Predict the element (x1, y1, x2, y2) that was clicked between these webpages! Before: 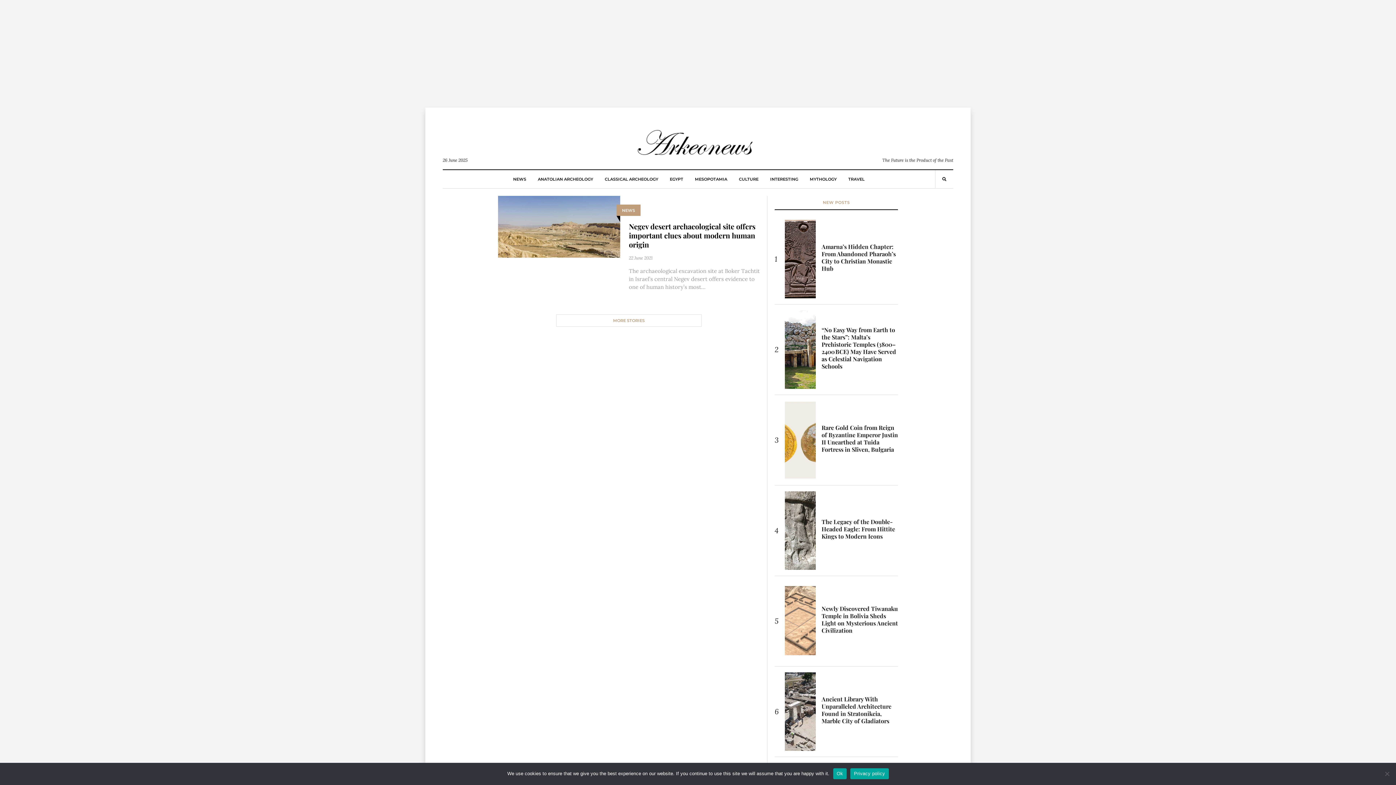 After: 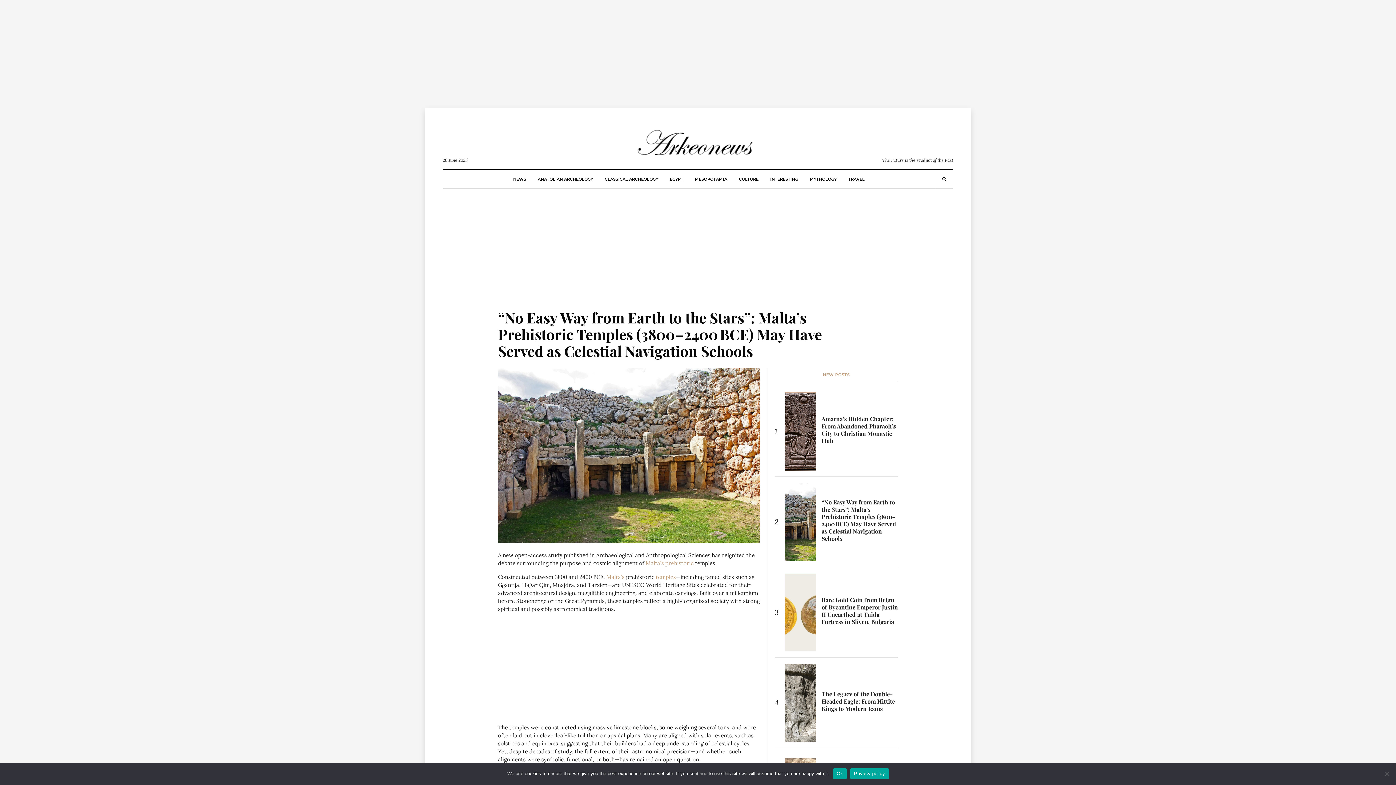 Action: label: “No Easy Way from Earth to the Stars”: Malta’s Prehistoric Temples (3800–2400 BCE) May Have Served as Celestial Navigation Schools bbox: (821, 326, 896, 370)